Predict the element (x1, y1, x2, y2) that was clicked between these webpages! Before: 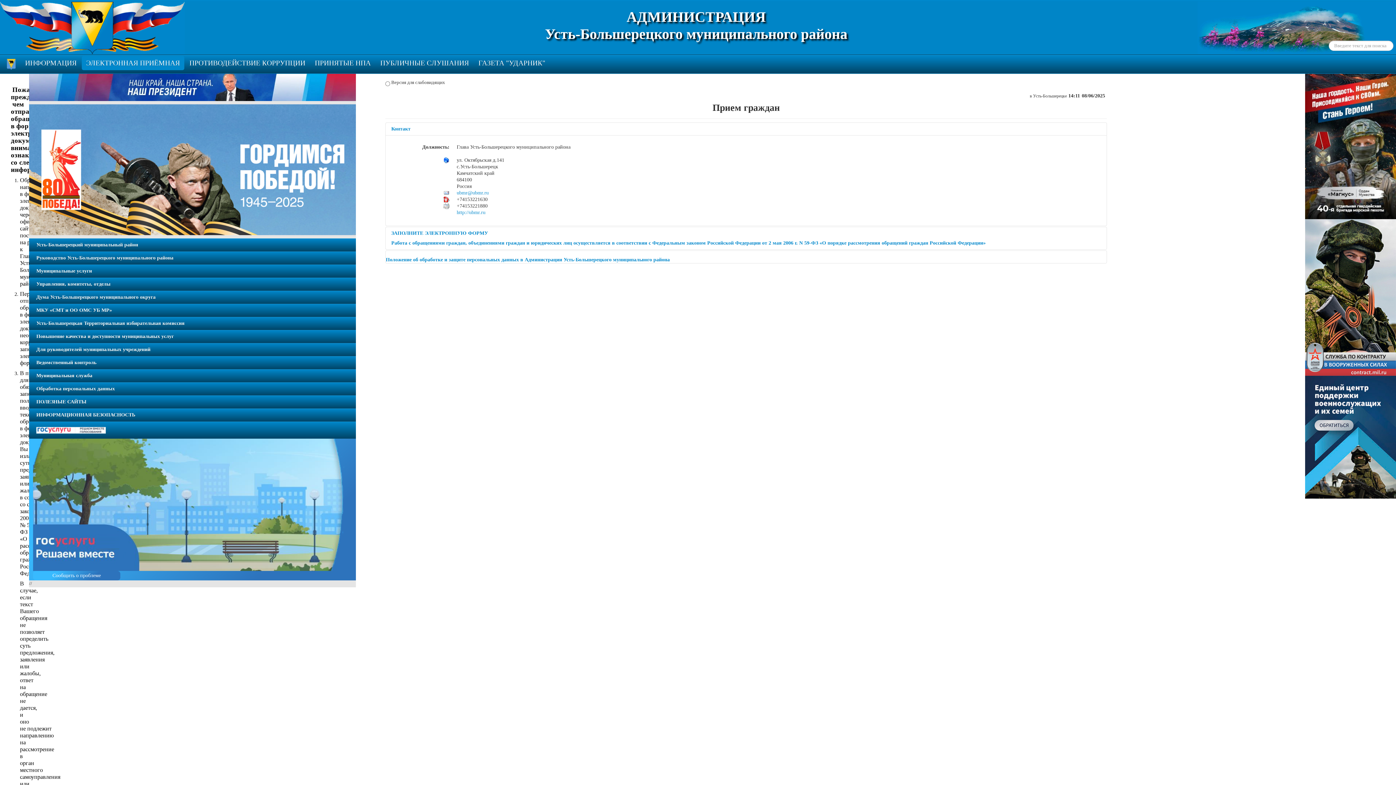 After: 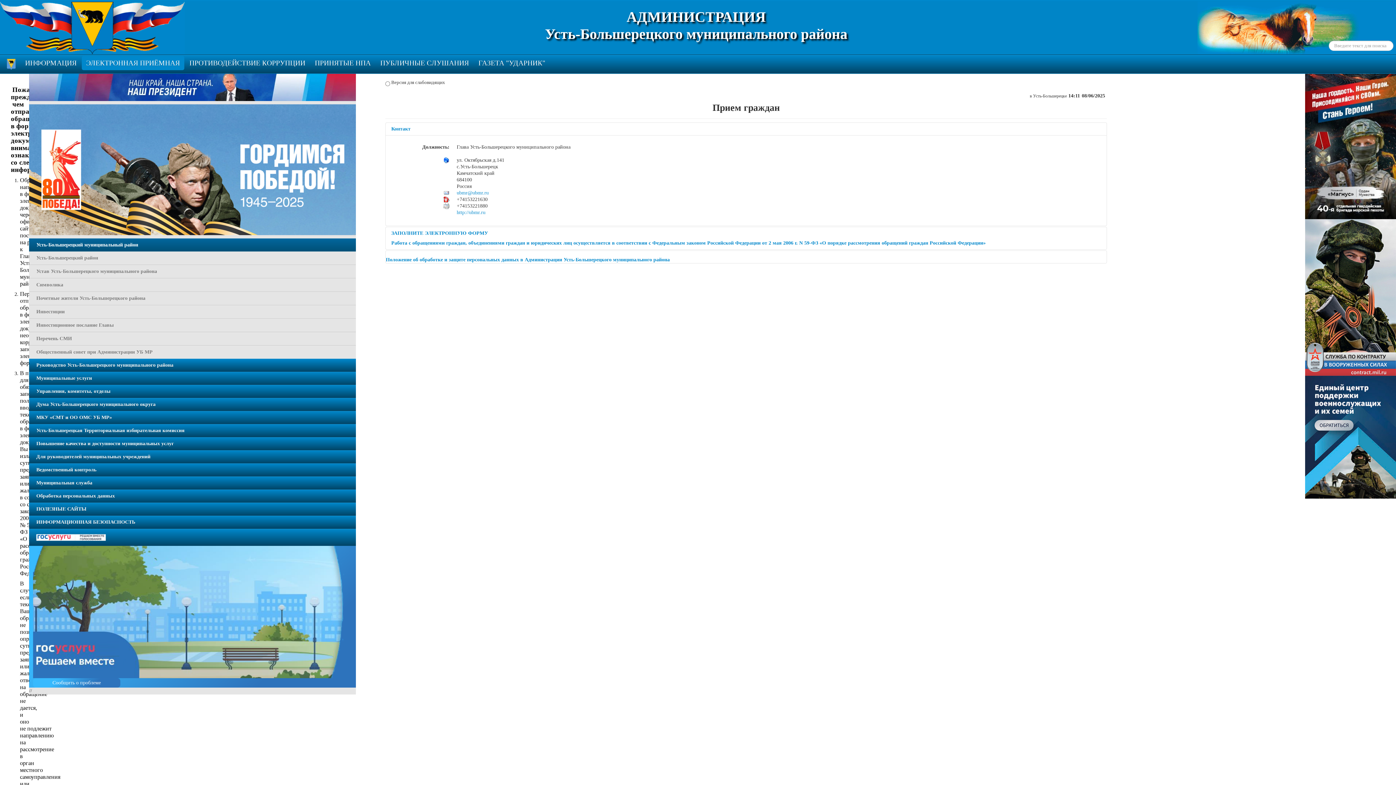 Action: bbox: (29, 238, 355, 251) label: Усть-Большерецкий муниципальный район